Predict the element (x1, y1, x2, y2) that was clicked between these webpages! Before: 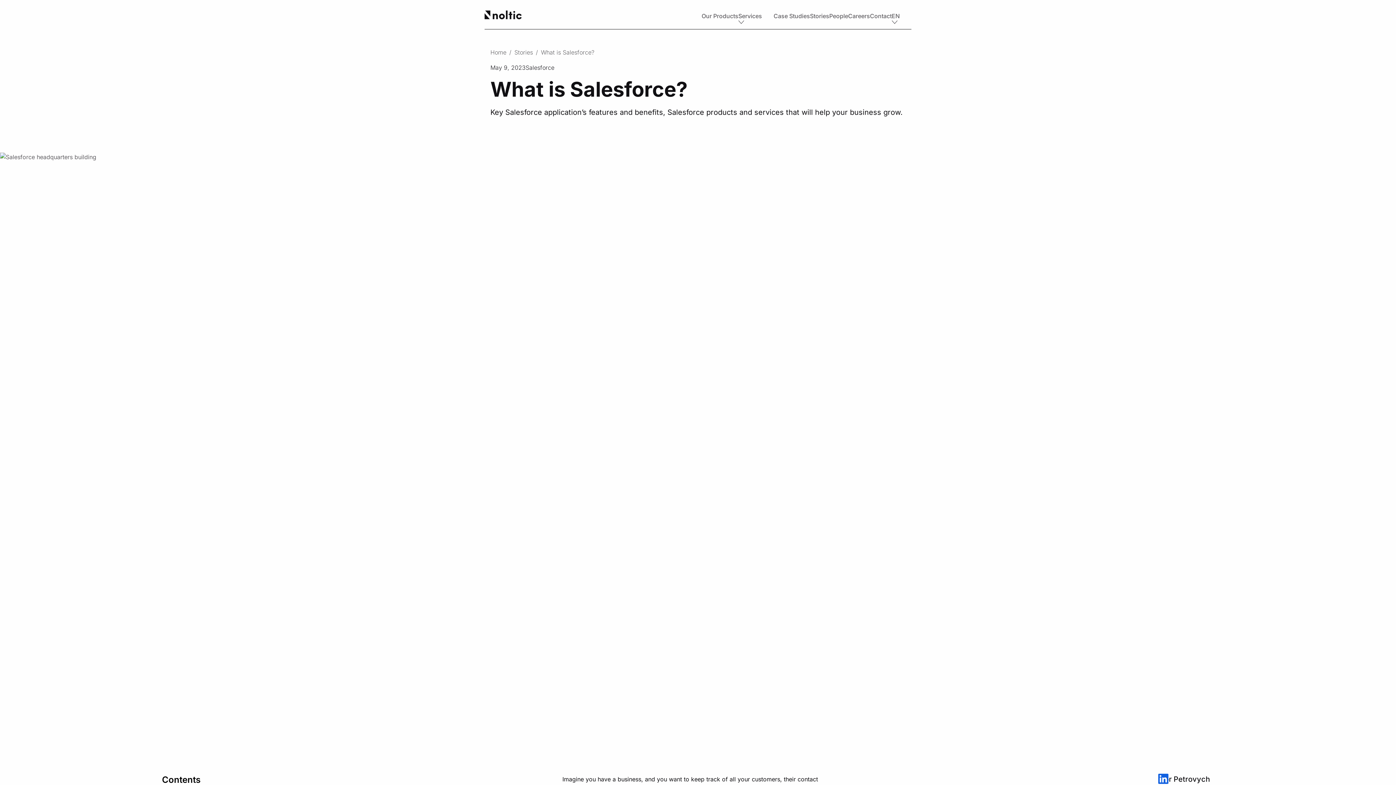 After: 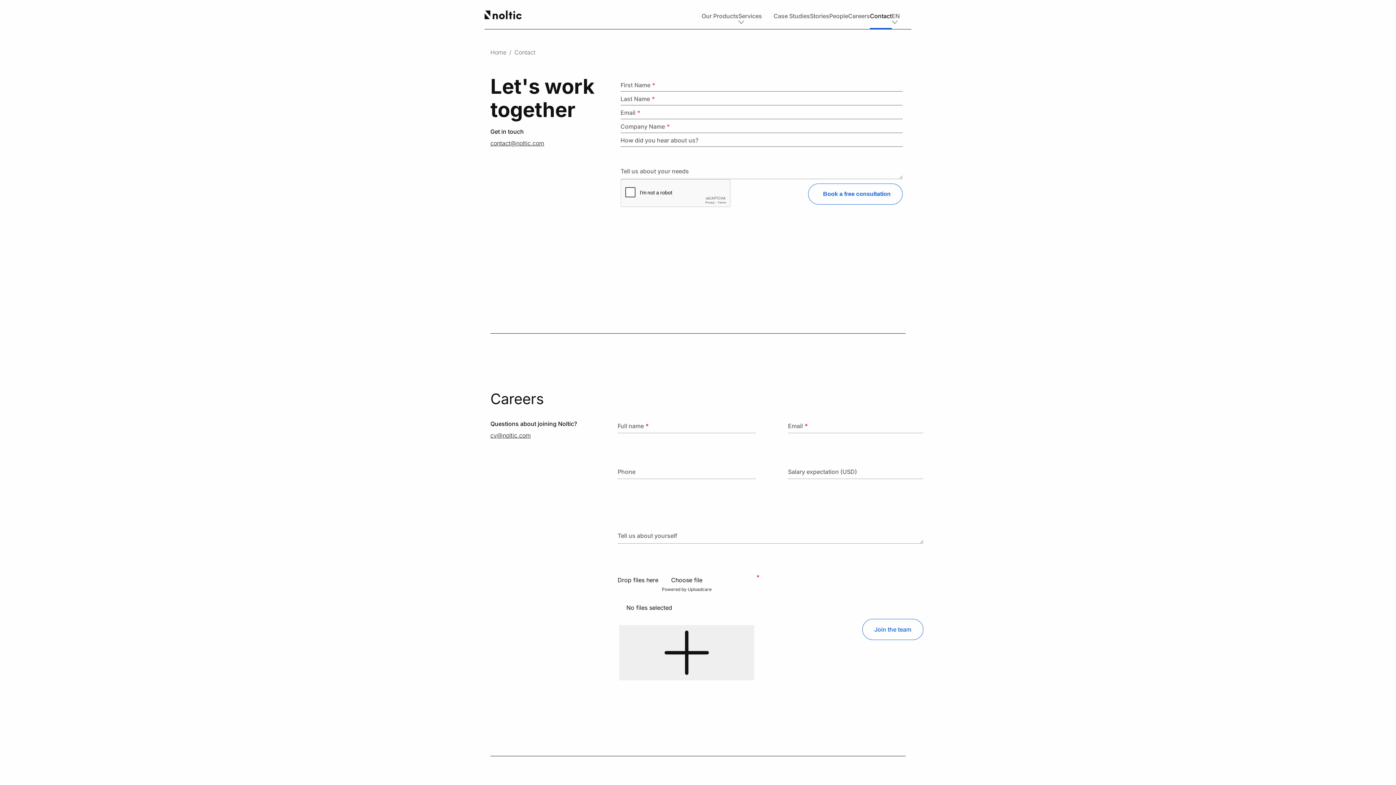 Action: bbox: (870, 2, 892, 29) label: Contact